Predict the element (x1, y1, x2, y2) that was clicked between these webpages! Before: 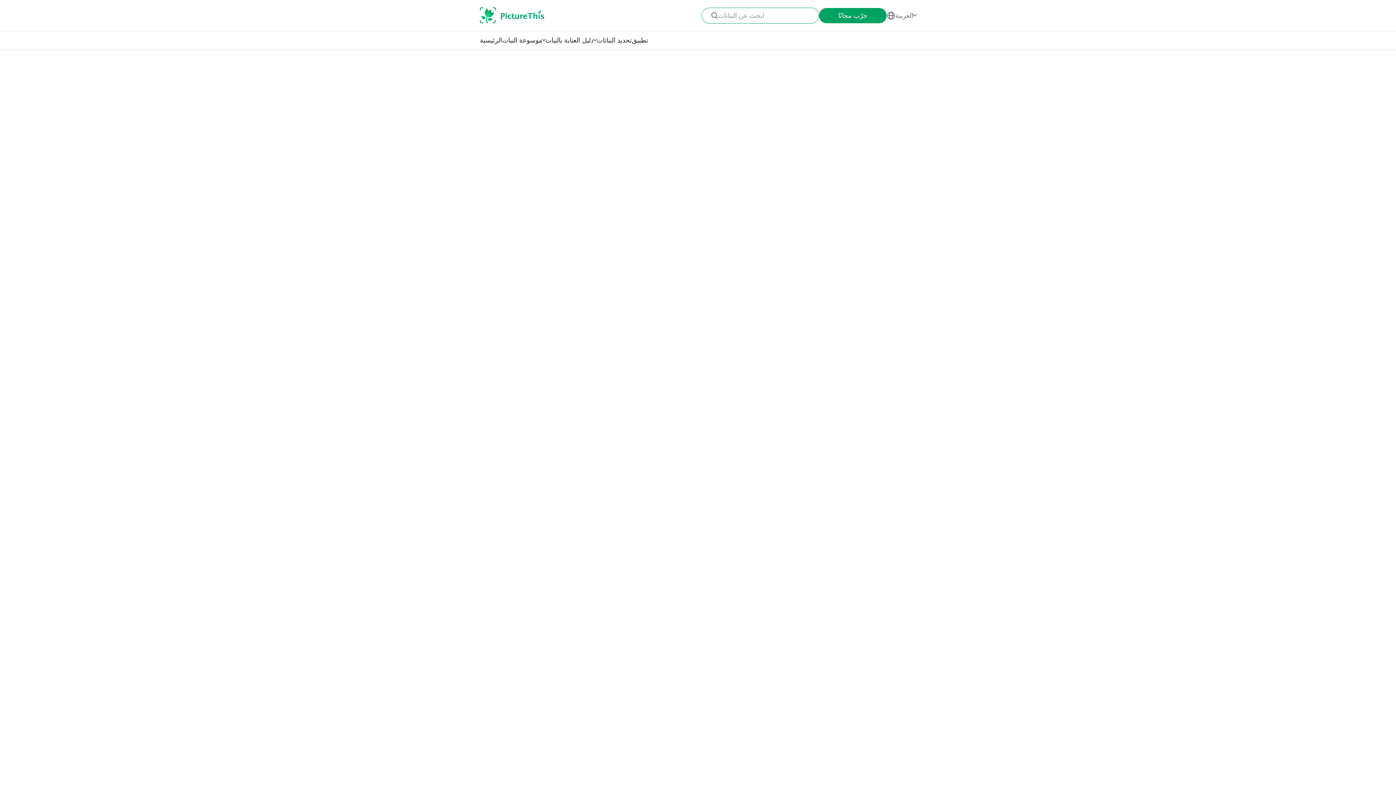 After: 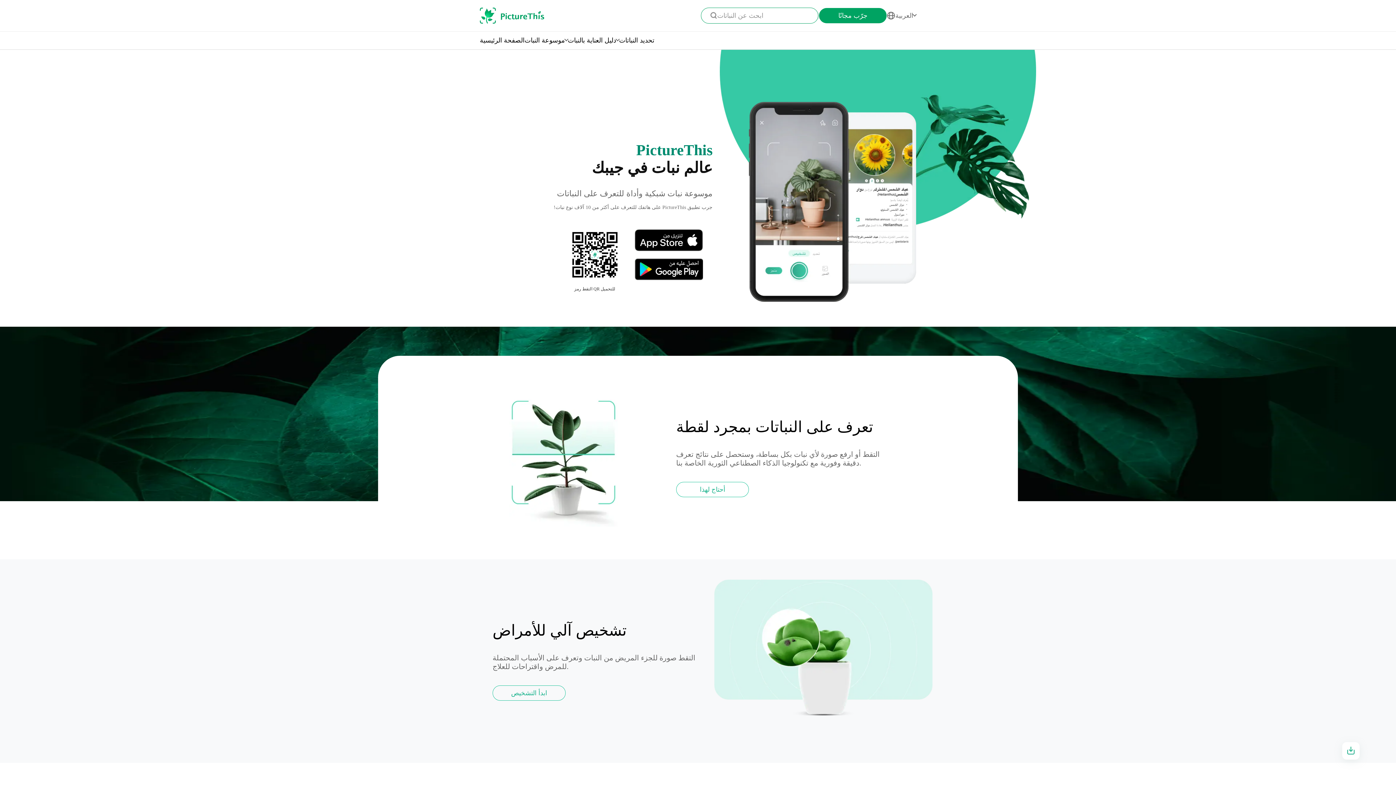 Action: label: تطبيق bbox: (632, 36, 648, 44)